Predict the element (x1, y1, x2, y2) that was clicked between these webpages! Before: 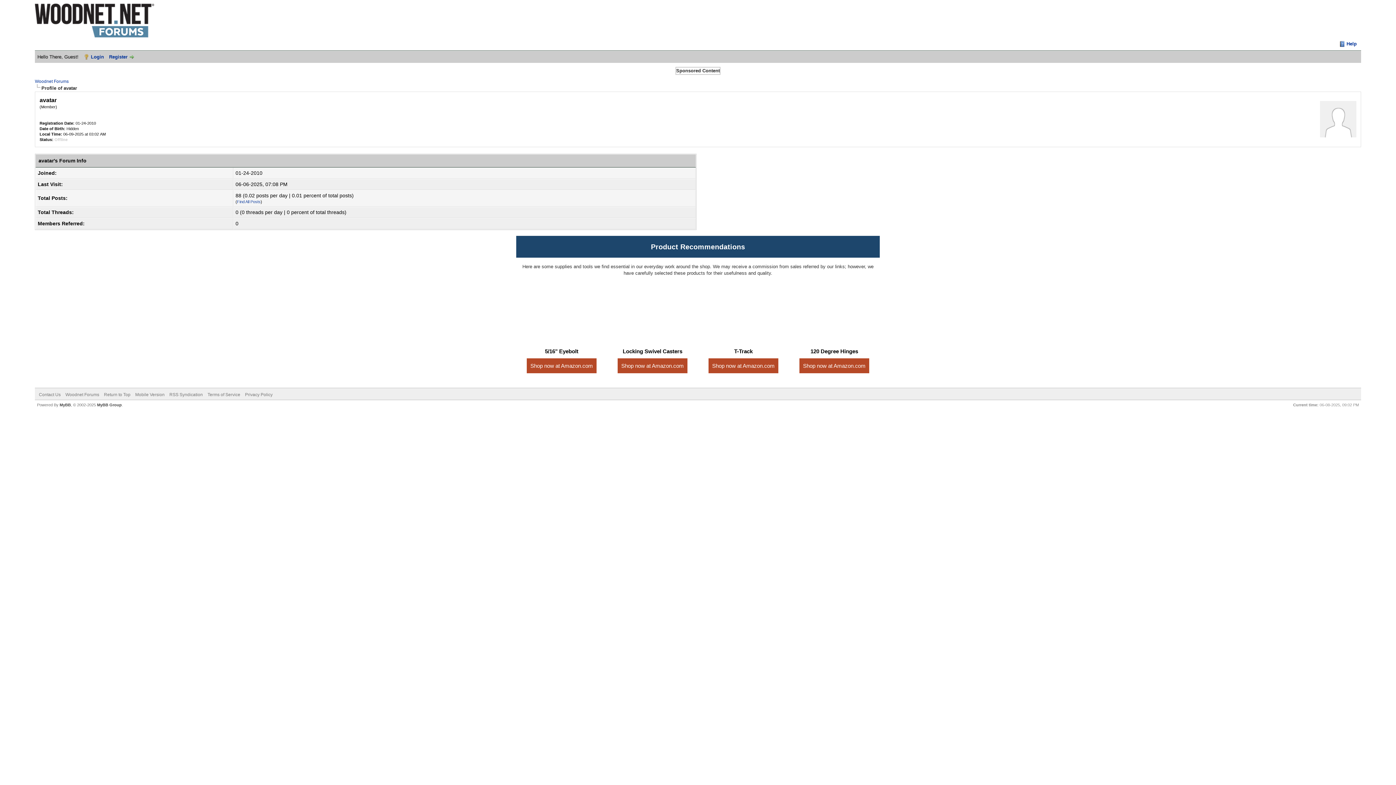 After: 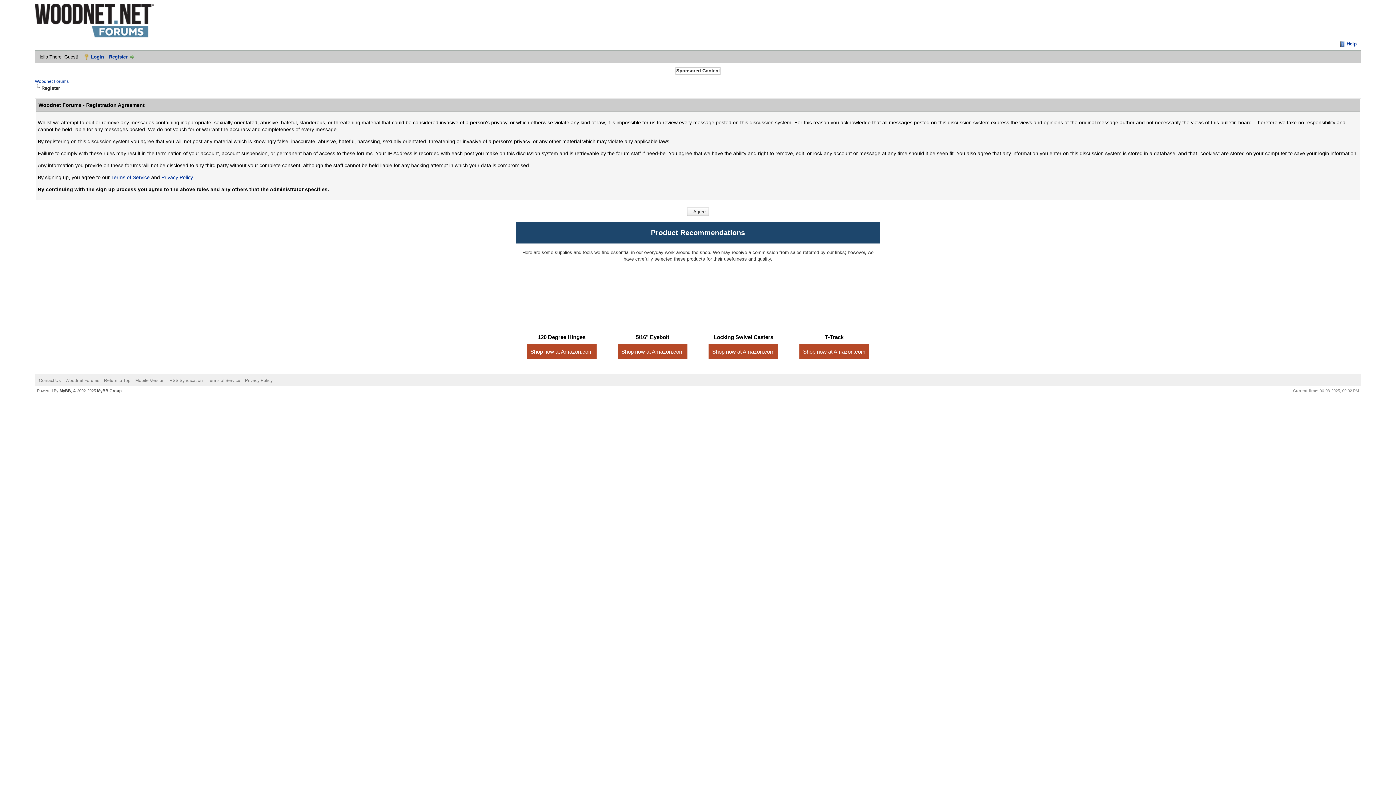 Action: bbox: (109, 54, 134, 59) label: Register